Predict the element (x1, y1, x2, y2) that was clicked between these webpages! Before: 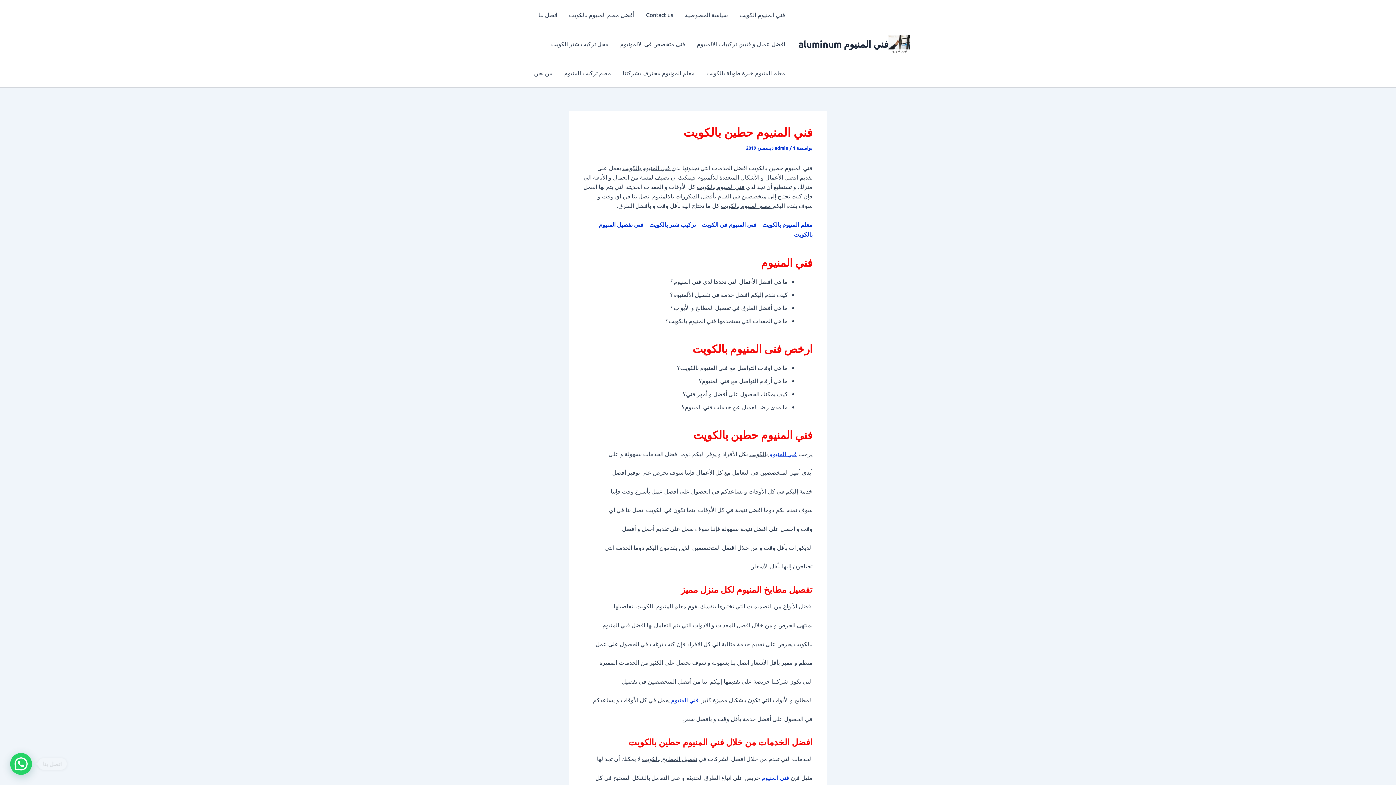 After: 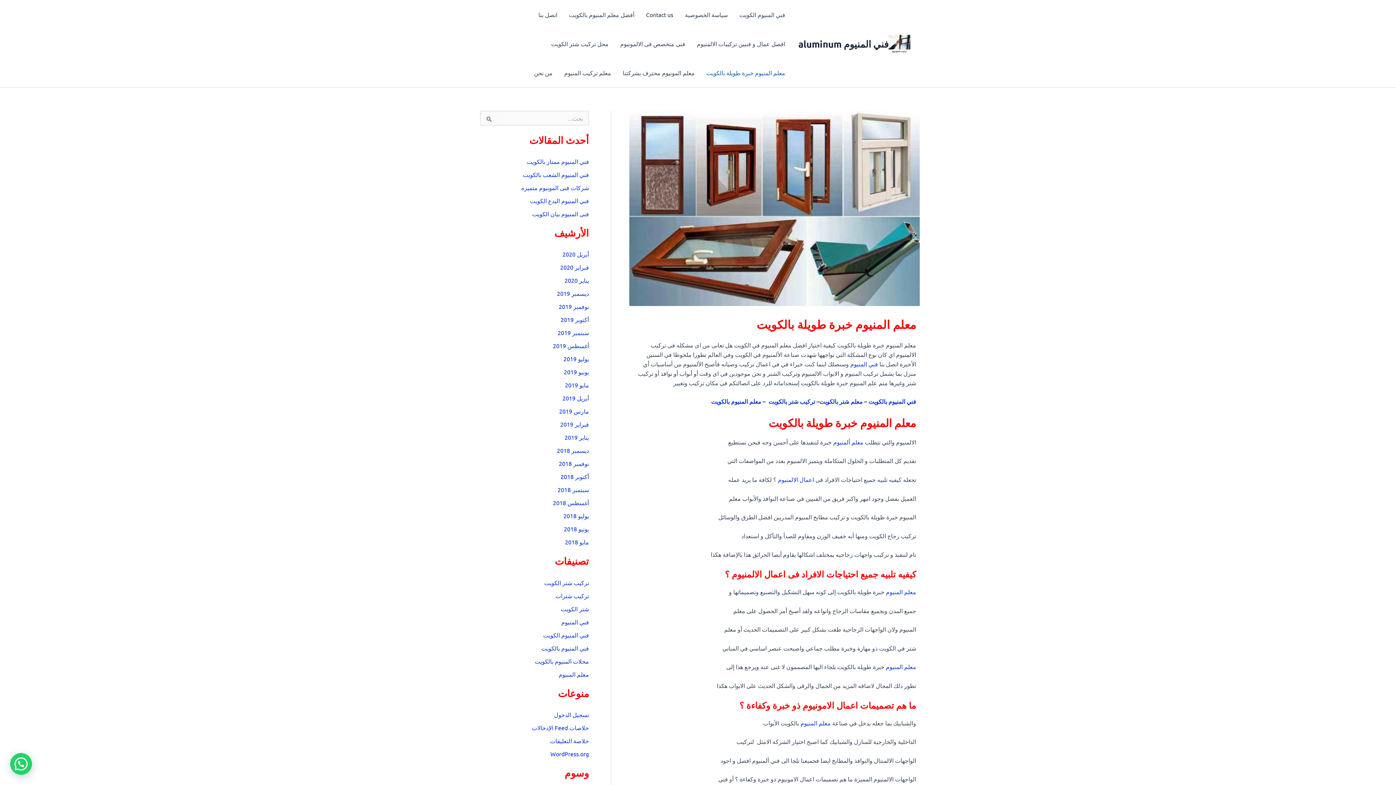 Action: label: معلم المنيوم خبرة طويلة بالكويت bbox: (700, 58, 791, 87)